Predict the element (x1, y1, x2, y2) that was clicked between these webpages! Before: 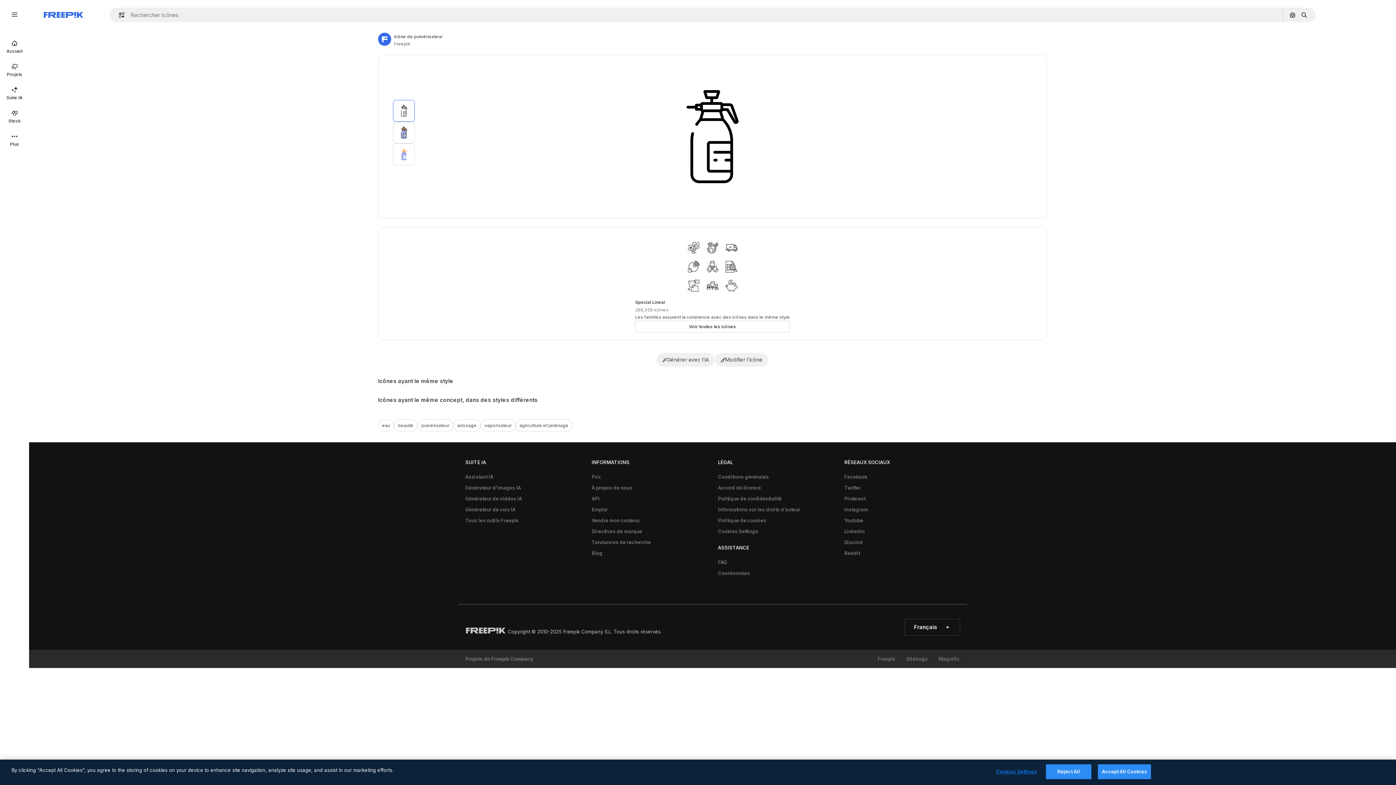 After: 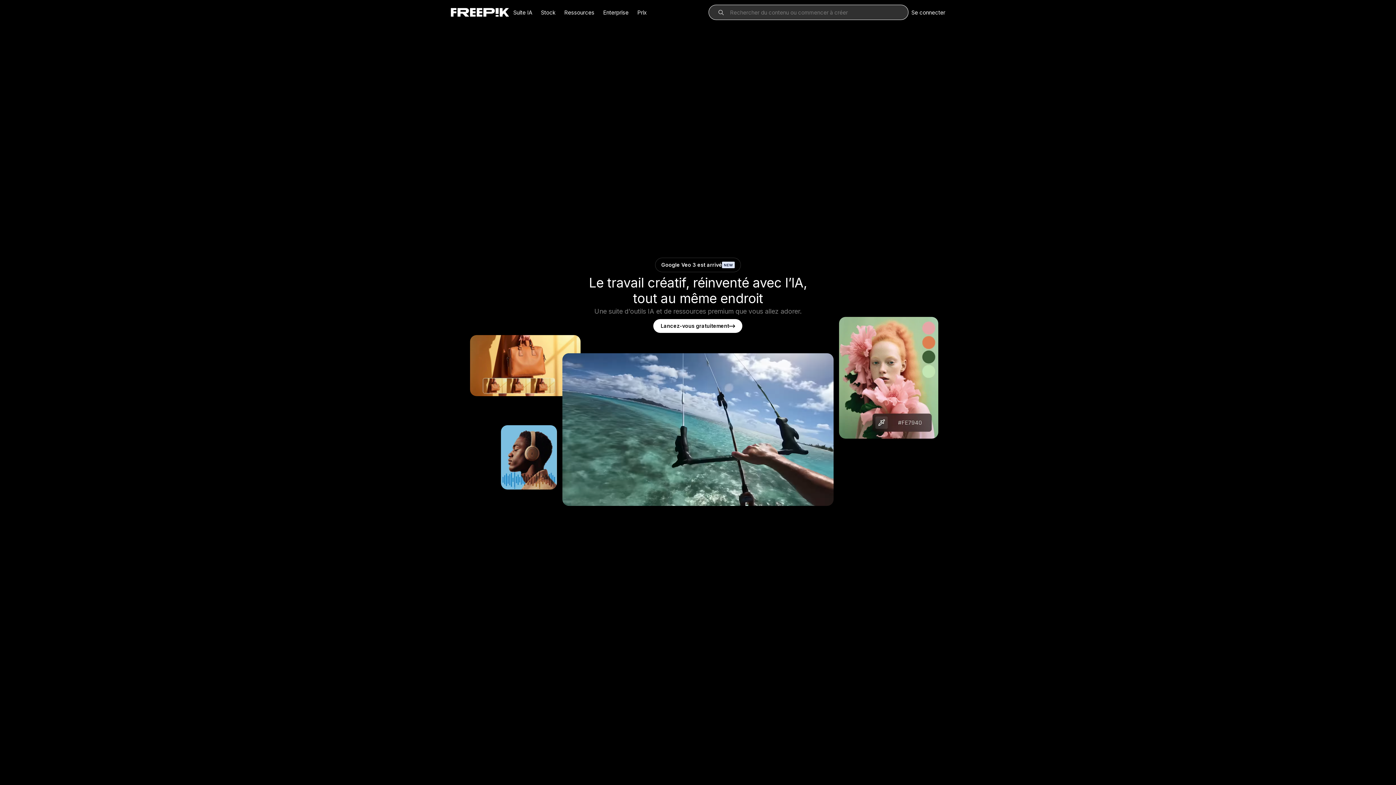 Action: bbox: (877, 656, 895, 662) label: Freepik